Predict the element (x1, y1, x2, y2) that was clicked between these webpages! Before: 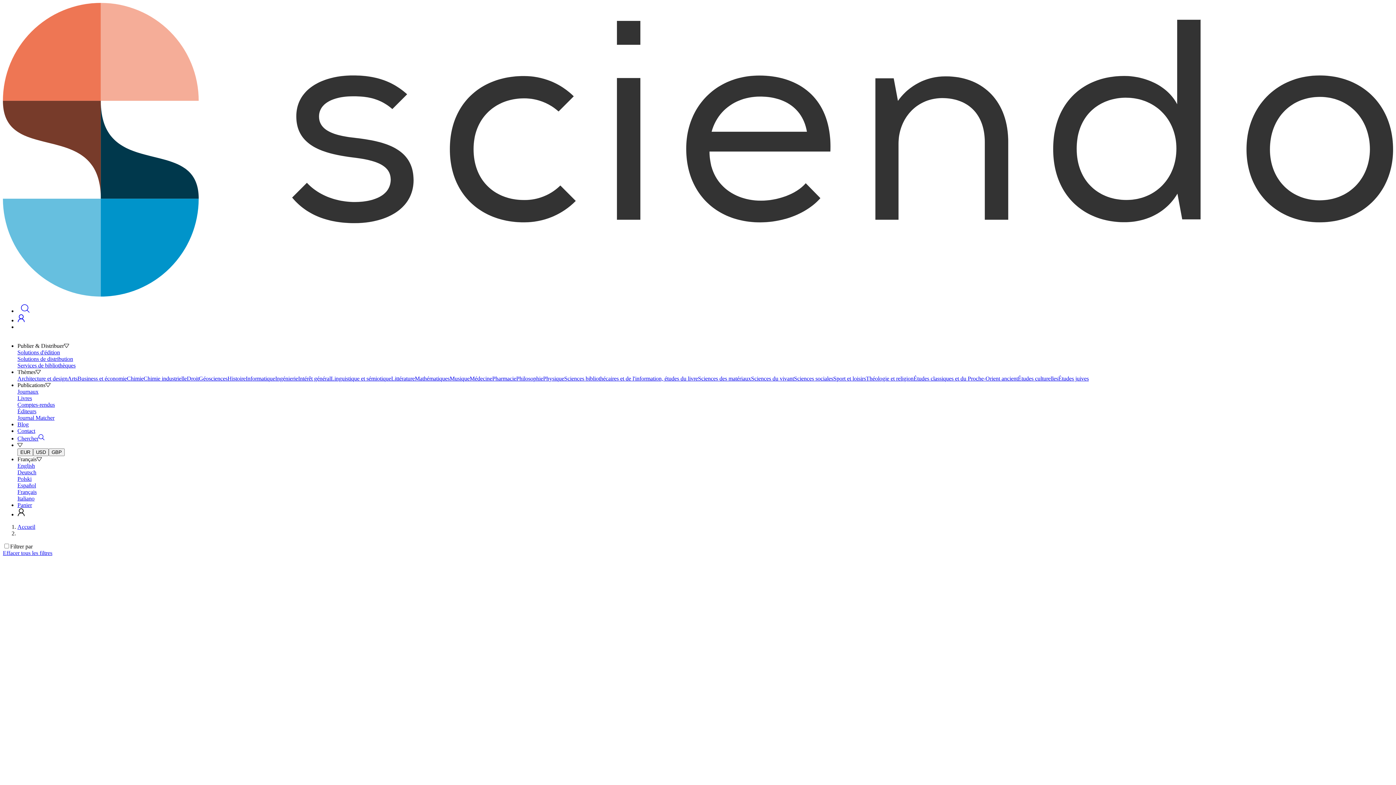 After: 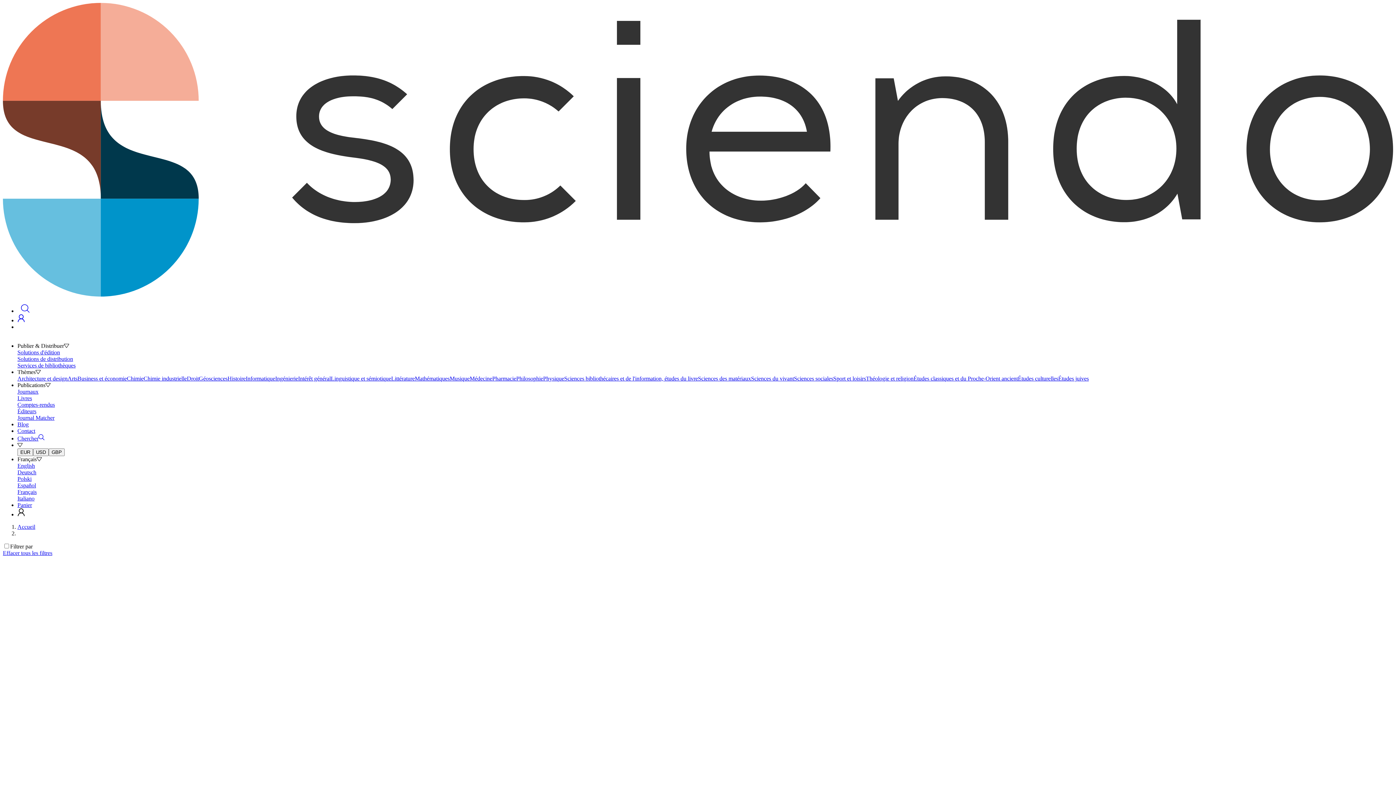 Action: label: Histoire bbox: (227, 375, 245, 381)